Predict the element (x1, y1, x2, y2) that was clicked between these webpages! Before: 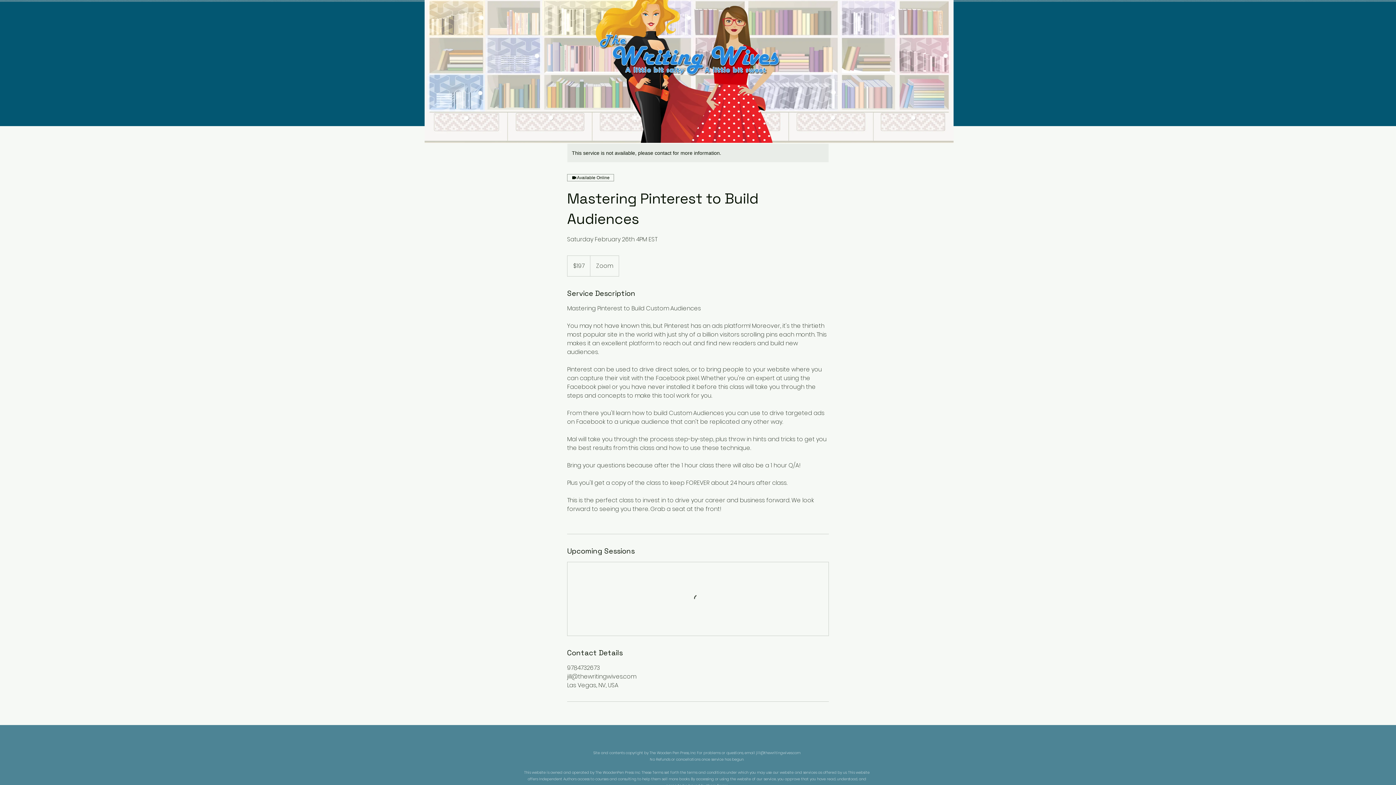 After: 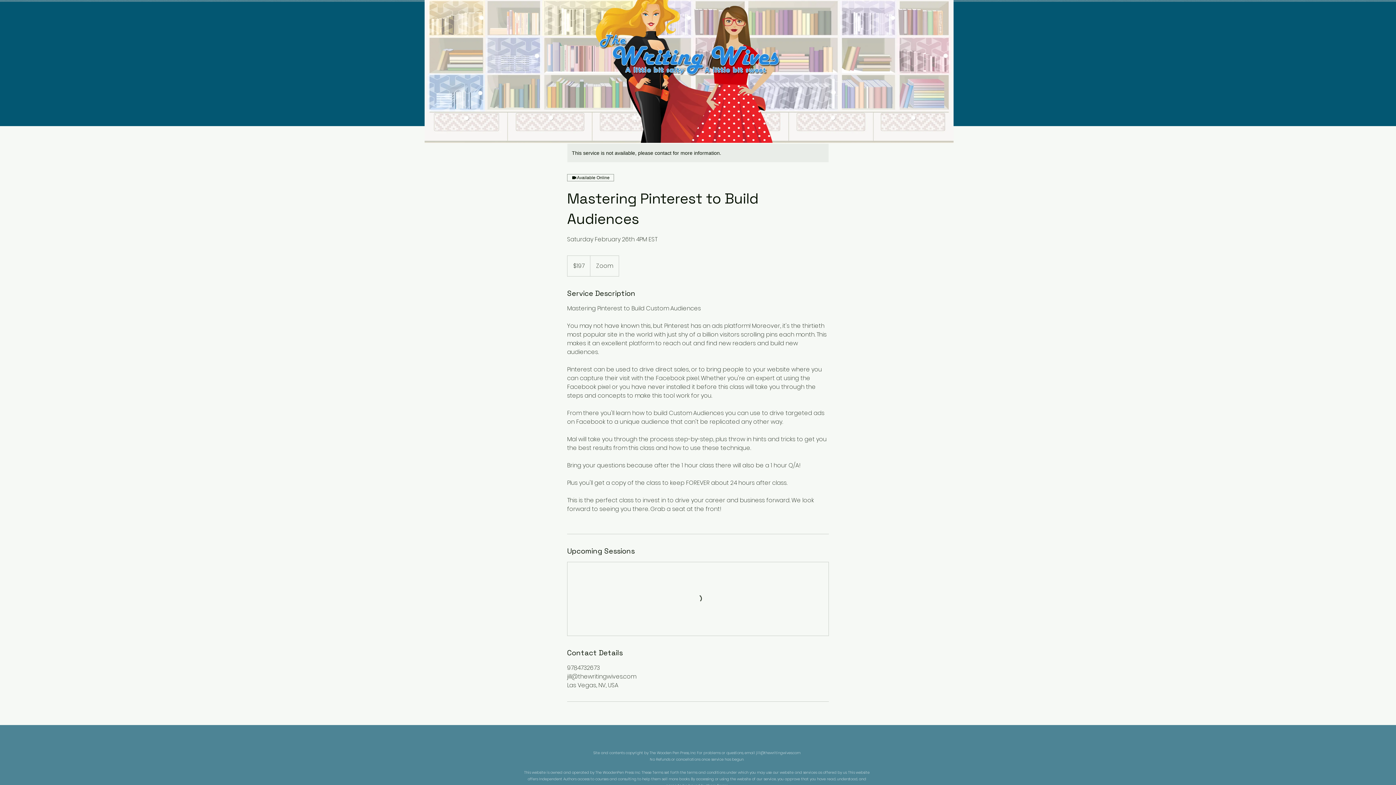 Action: label: jill@thewritingwives.com bbox: (756, 750, 800, 756)